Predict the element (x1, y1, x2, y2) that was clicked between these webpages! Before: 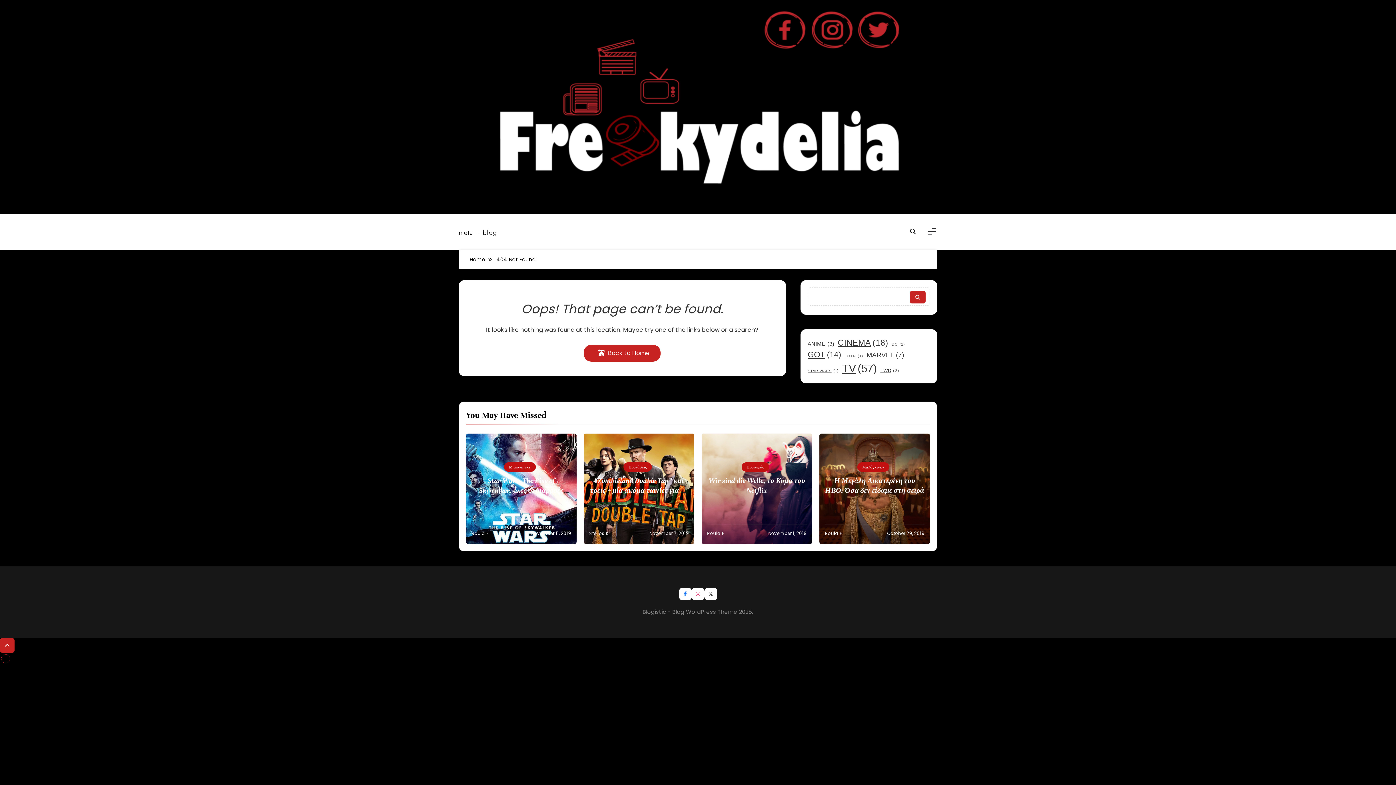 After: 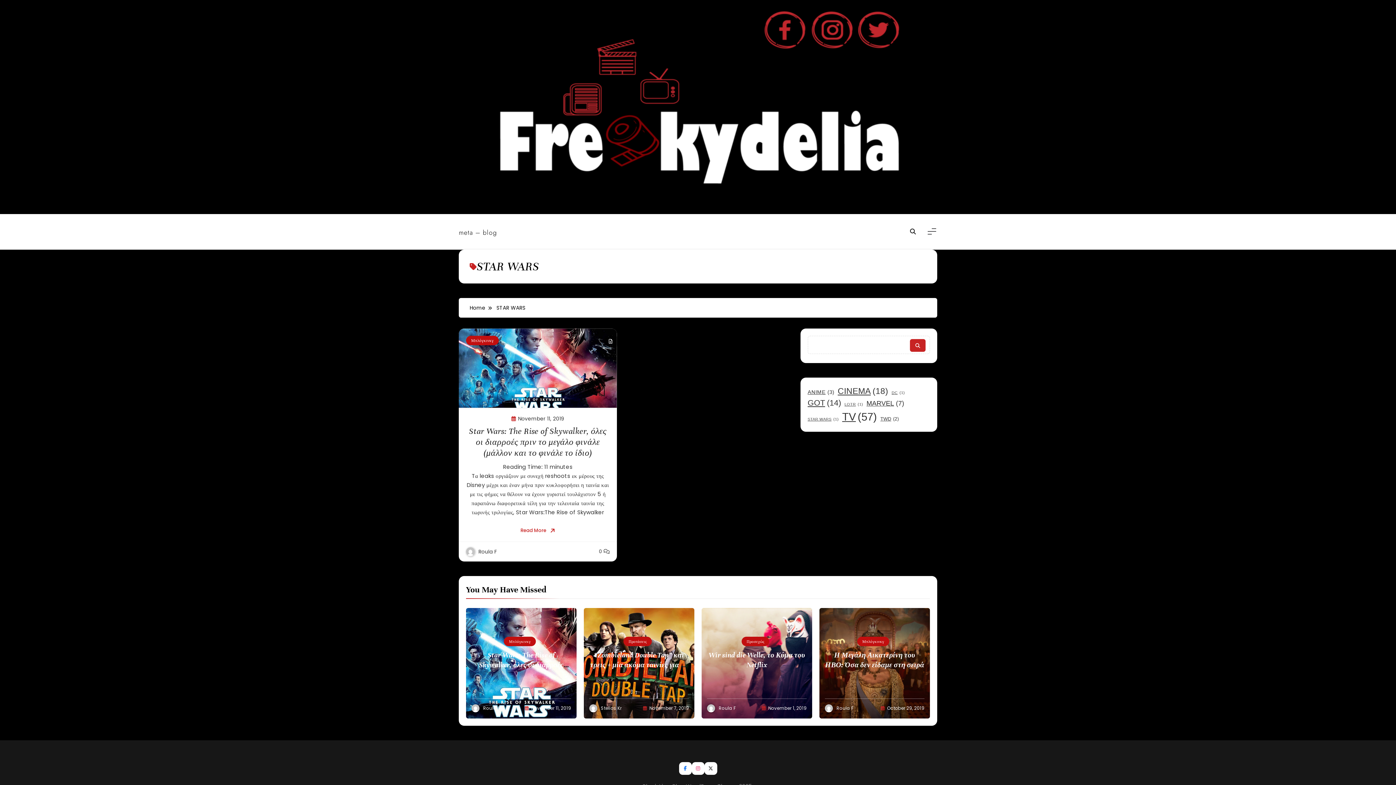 Action: label: STAR WARS (1 item) bbox: (807, 368, 839, 373)